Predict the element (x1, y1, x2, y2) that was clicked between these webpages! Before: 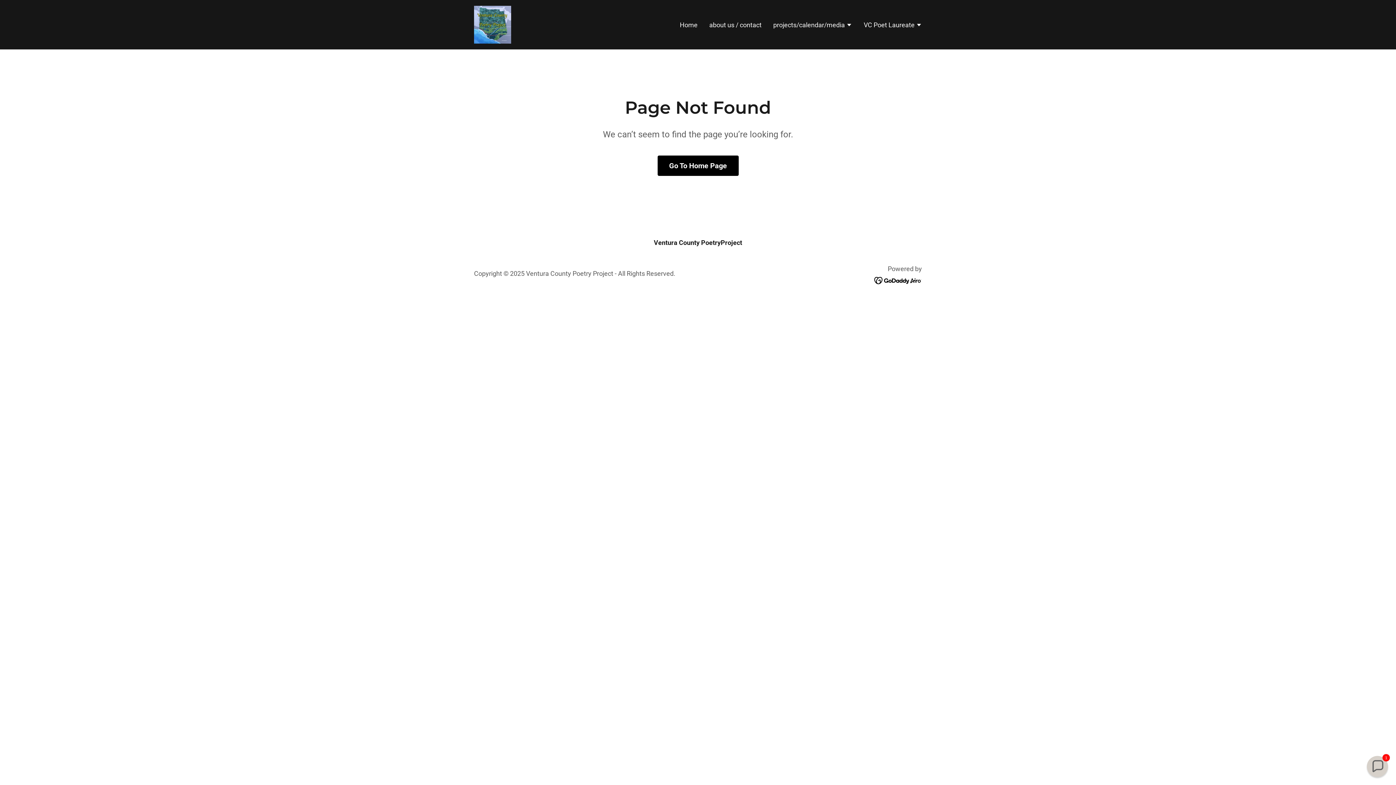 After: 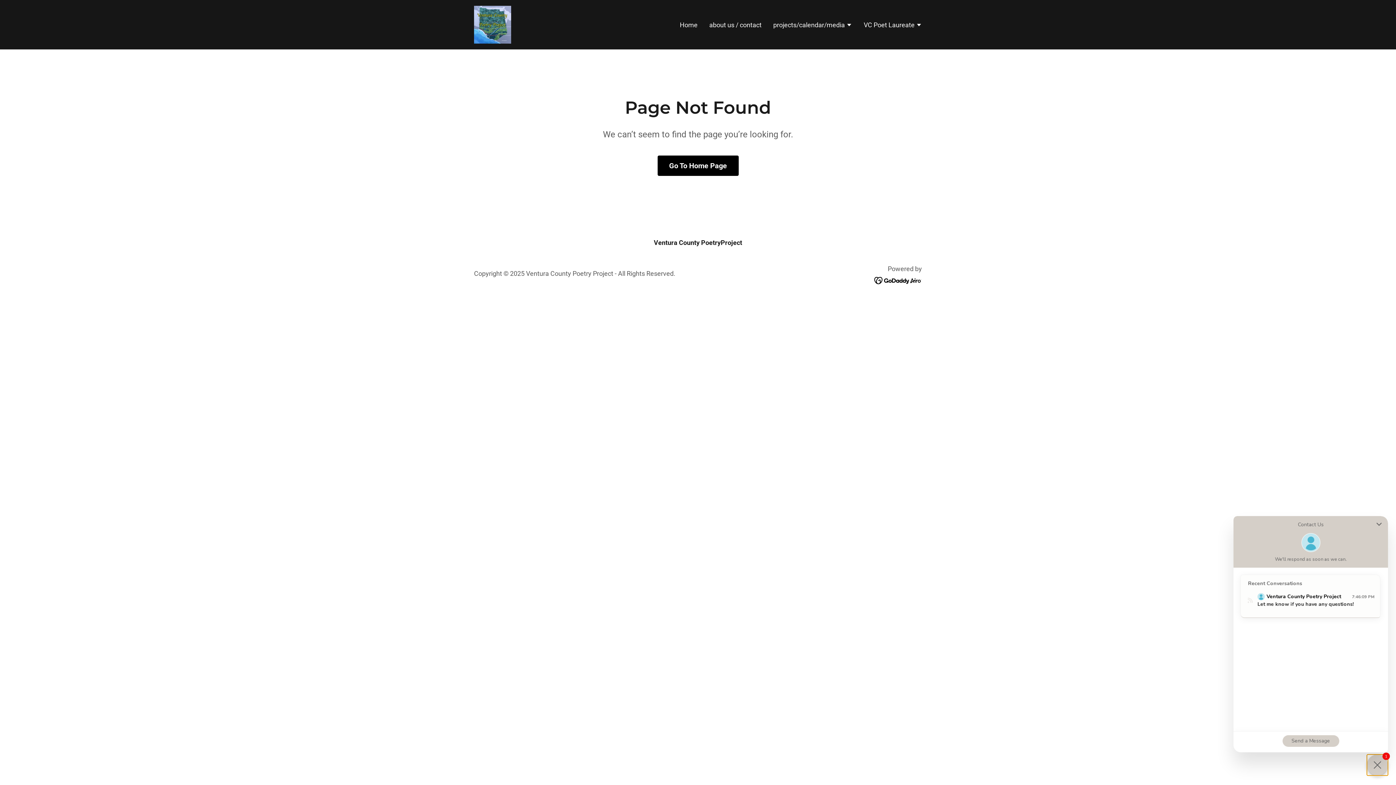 Action: bbox: (1367, 756, 1388, 777) label: Chat widget toggle